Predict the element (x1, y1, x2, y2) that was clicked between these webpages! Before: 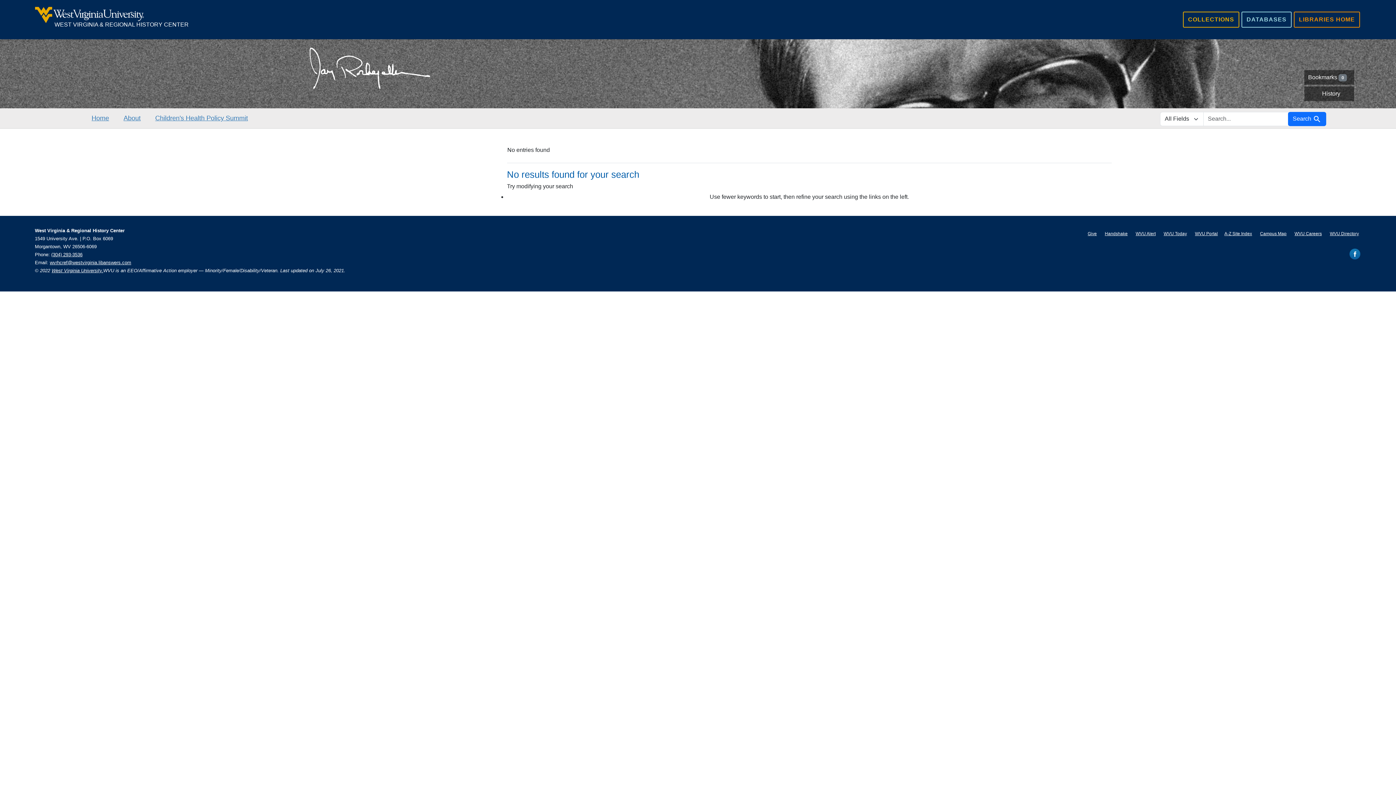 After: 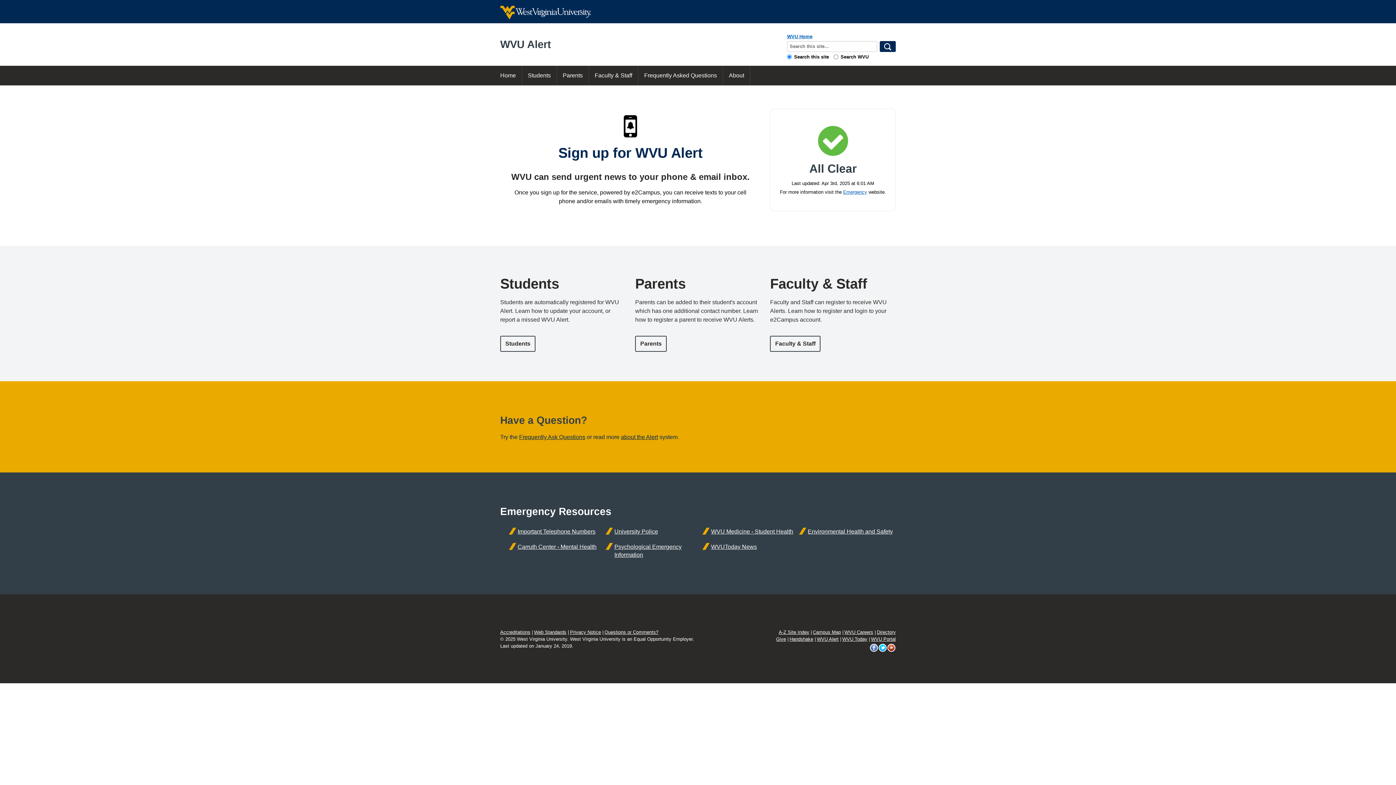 Action: bbox: (1136, 226, 1156, 237) label: WVU Alert